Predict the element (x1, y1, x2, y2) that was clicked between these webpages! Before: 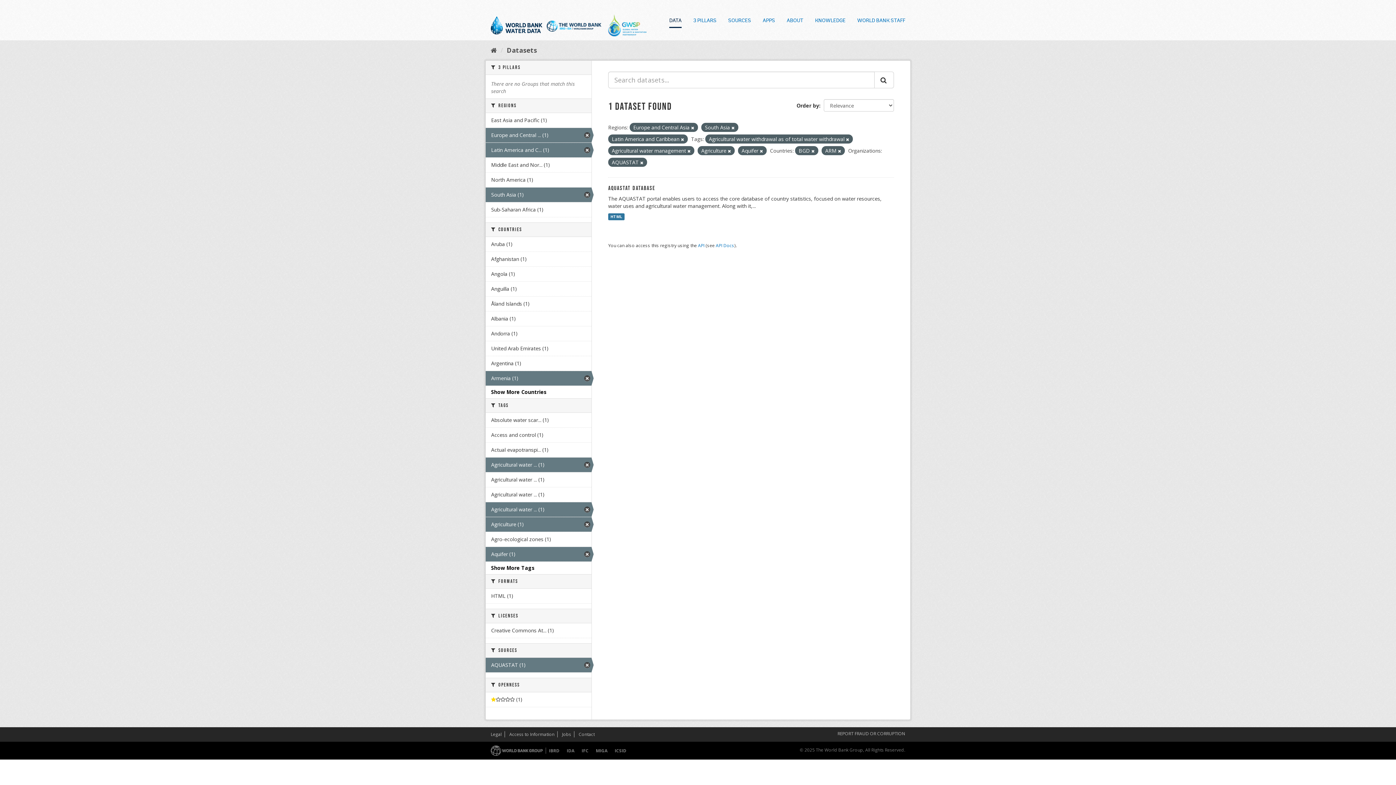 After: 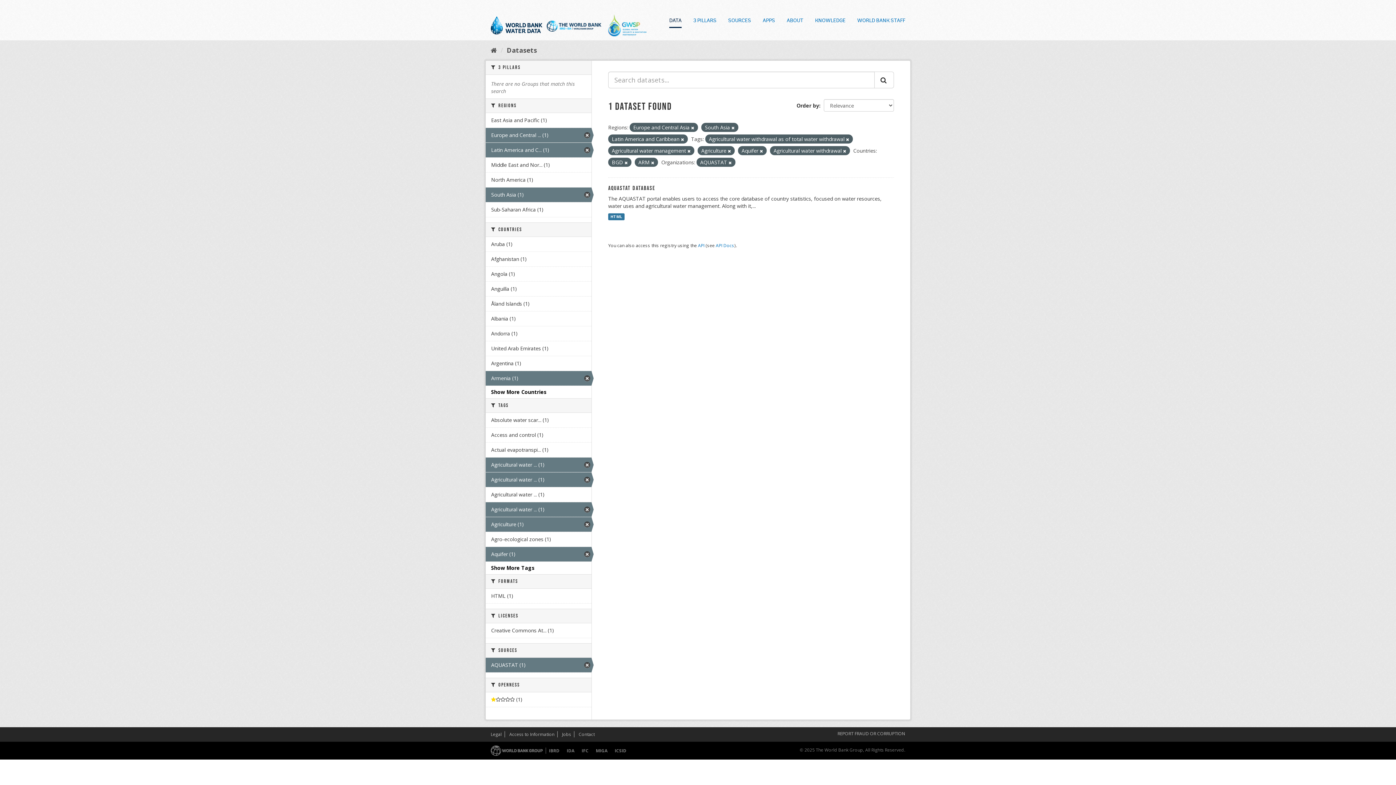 Action: label: Agricultural water ... (1) bbox: (485, 472, 591, 487)